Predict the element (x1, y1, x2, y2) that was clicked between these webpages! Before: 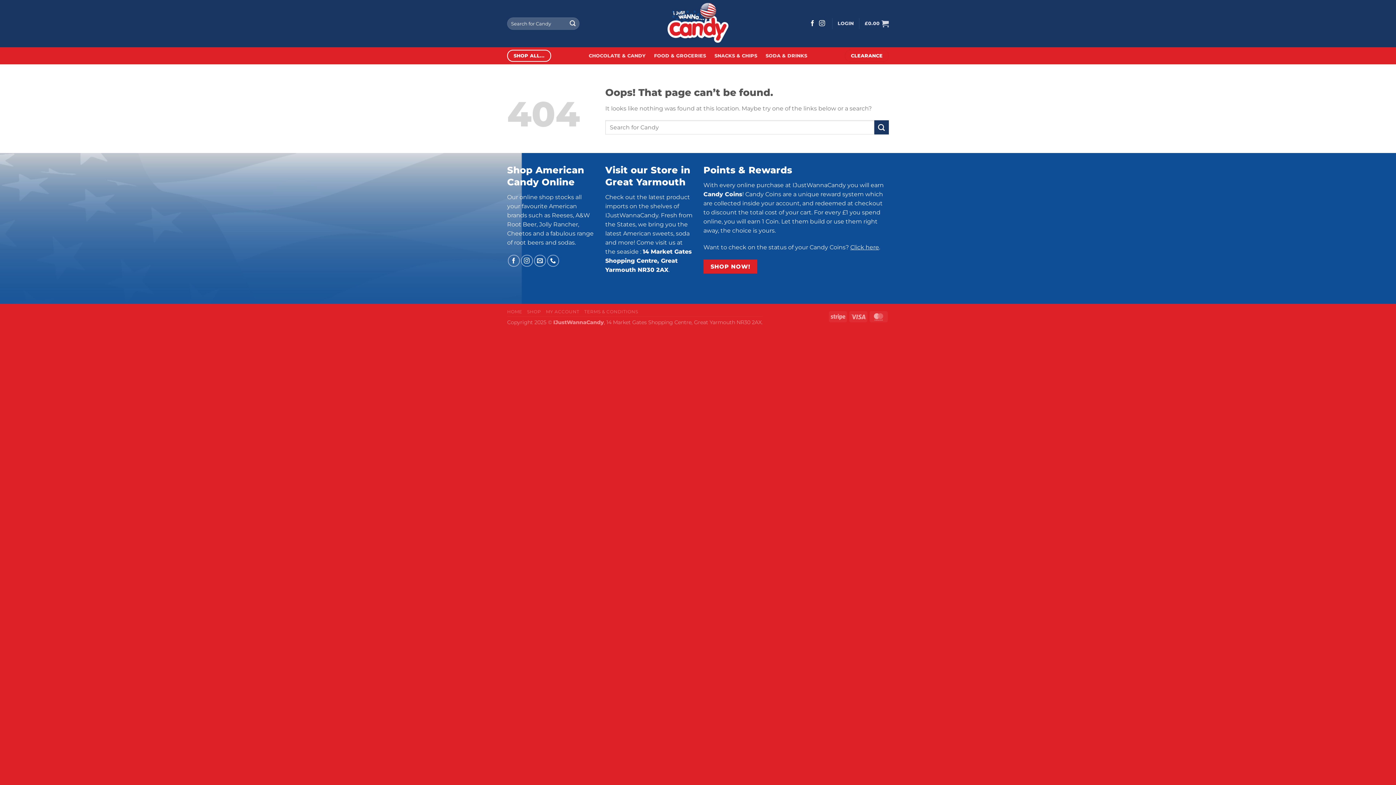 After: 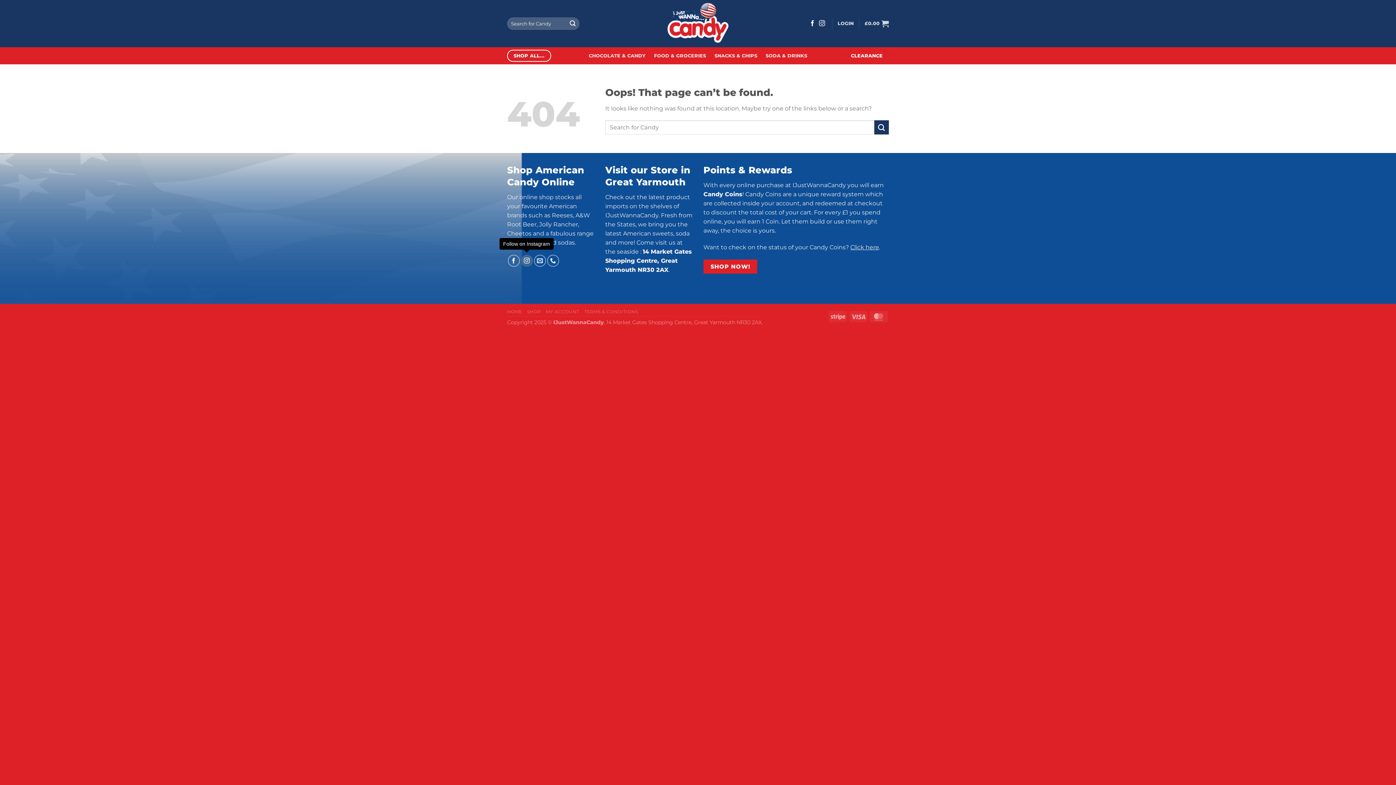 Action: bbox: (520, 254, 532, 266) label: Follow on Instagram